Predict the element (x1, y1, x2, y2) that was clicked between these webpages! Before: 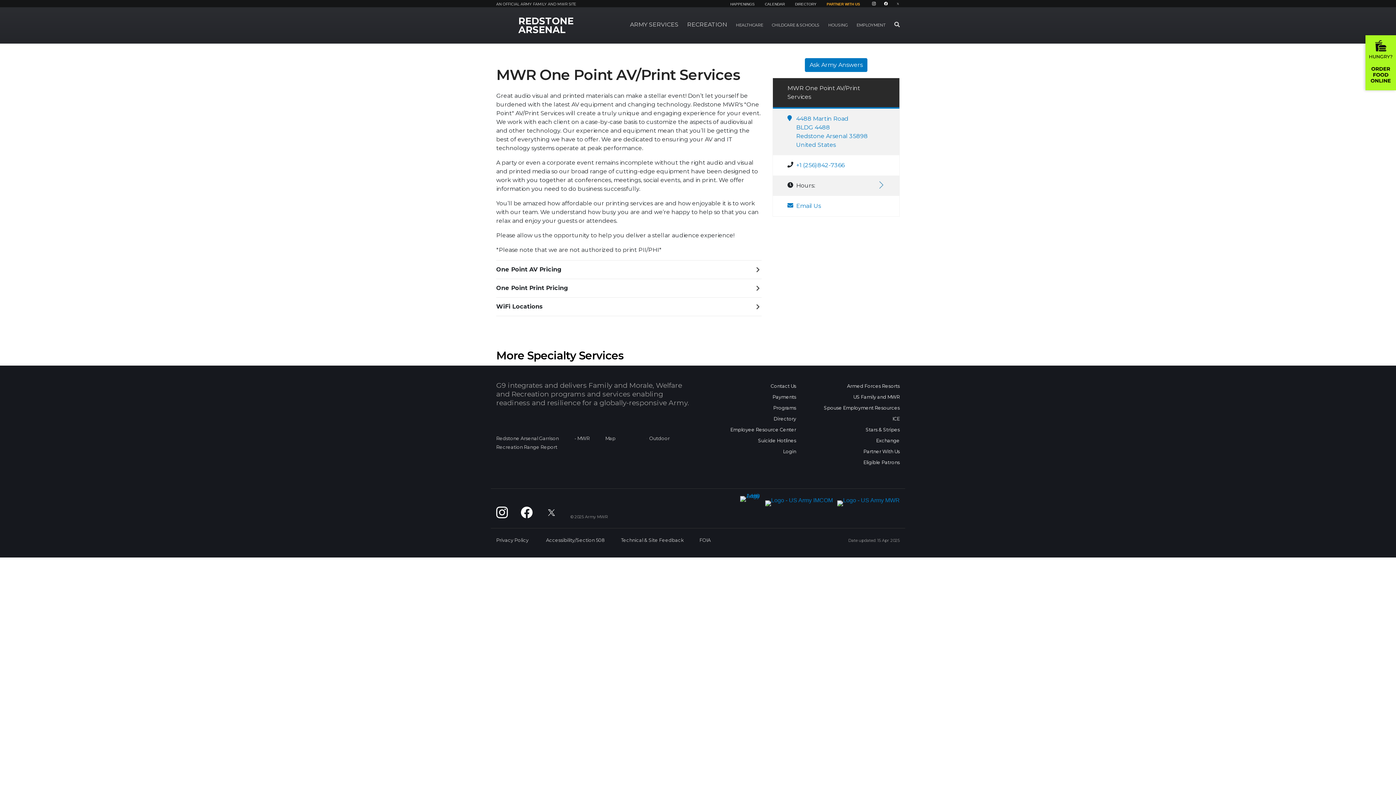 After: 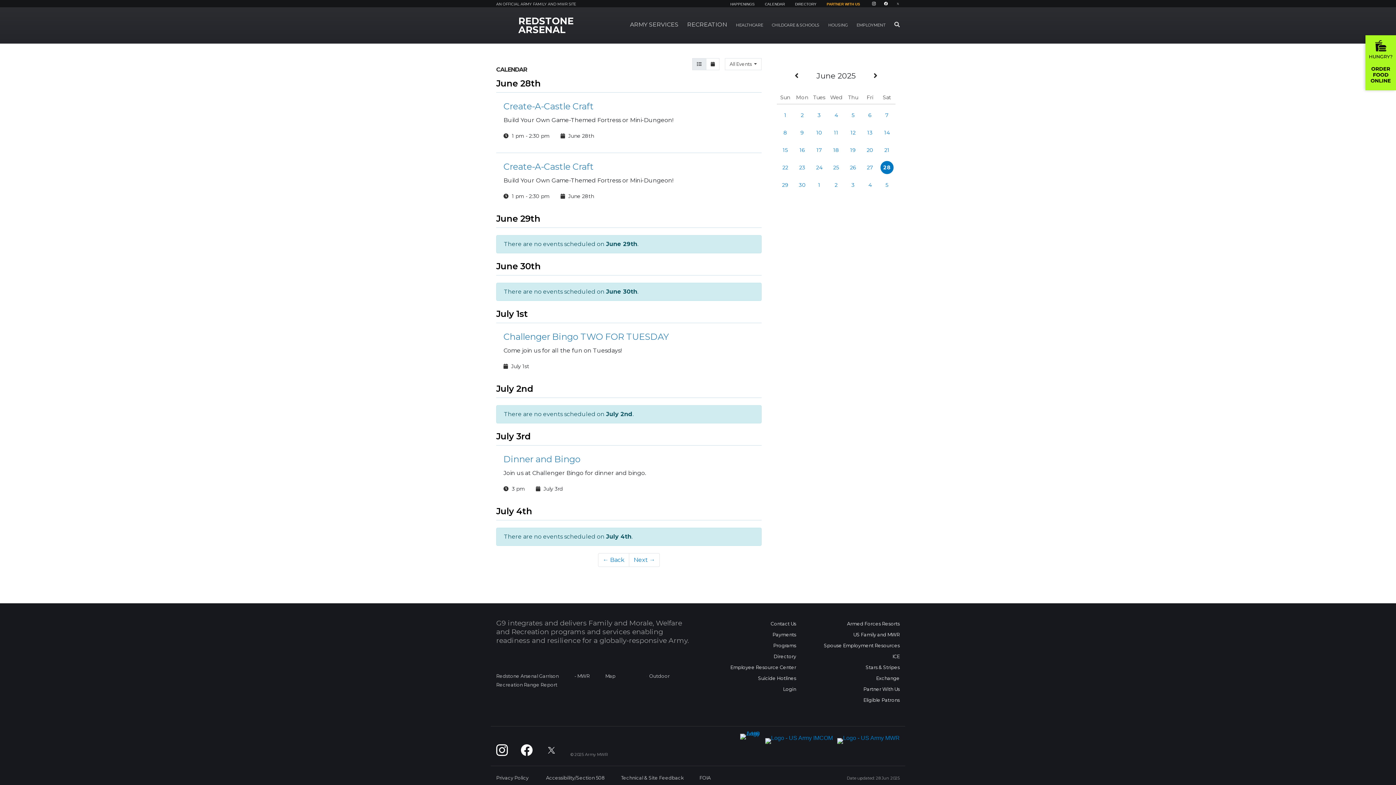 Action: label: CALENDAR bbox: (765, 2, 785, 6)